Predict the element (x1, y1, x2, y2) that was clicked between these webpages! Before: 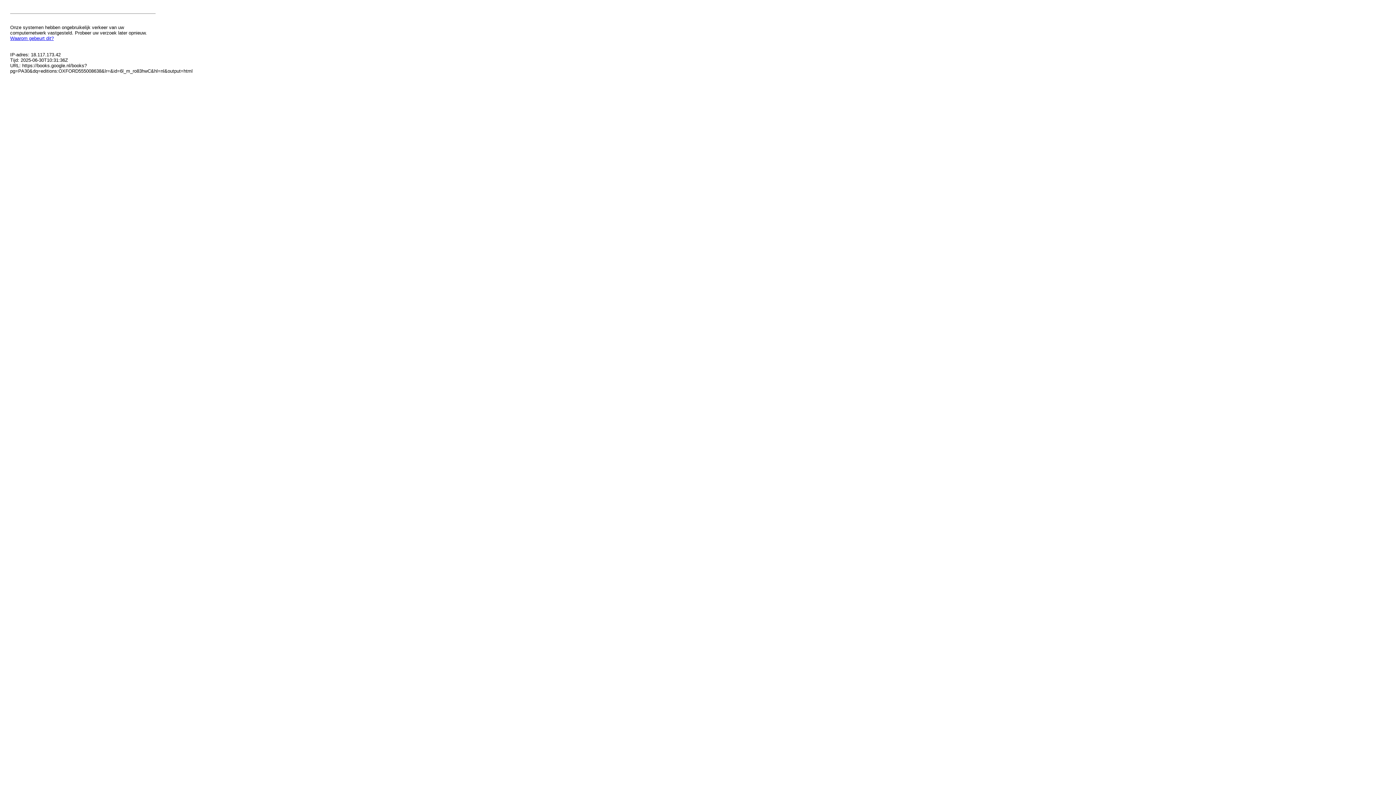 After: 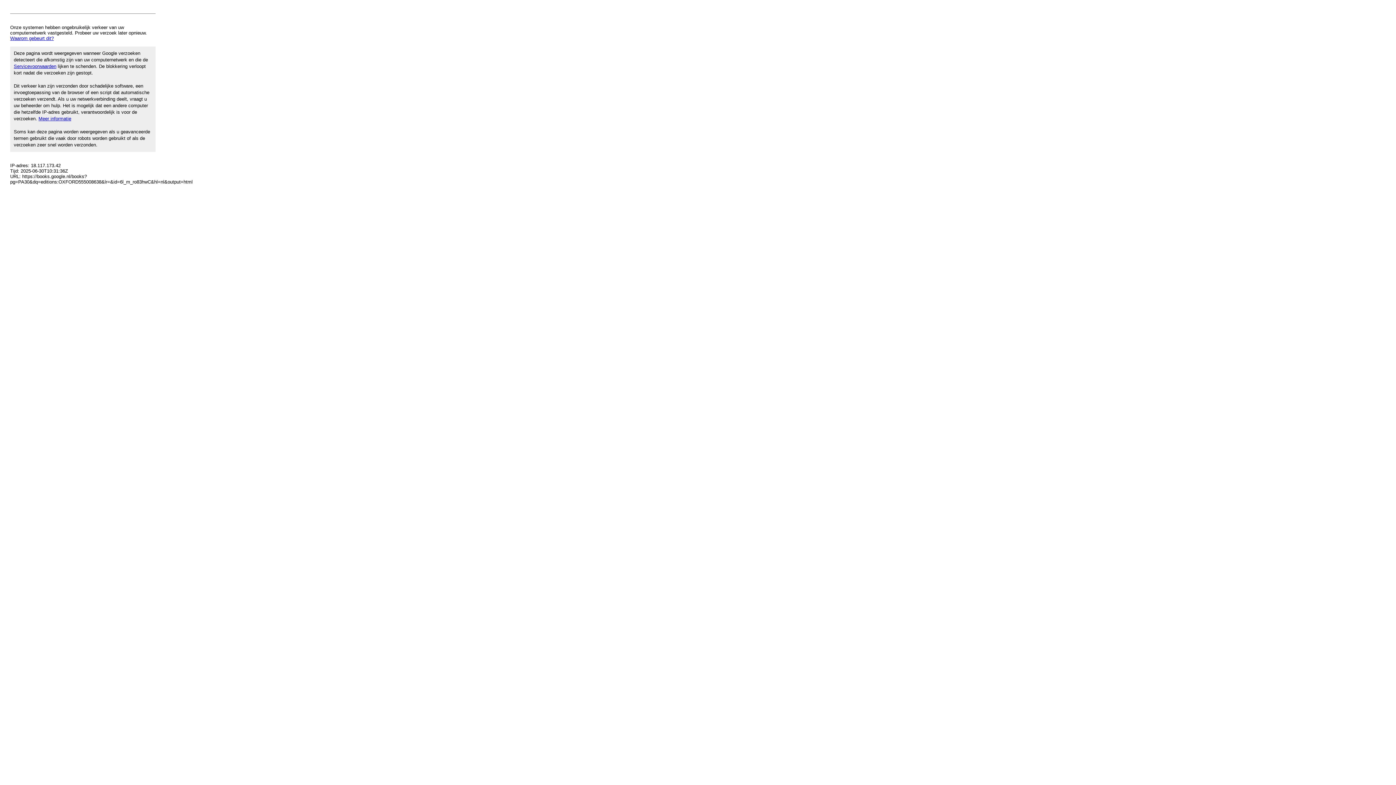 Action: label: Waarom gebeurt dit? bbox: (10, 35, 53, 41)